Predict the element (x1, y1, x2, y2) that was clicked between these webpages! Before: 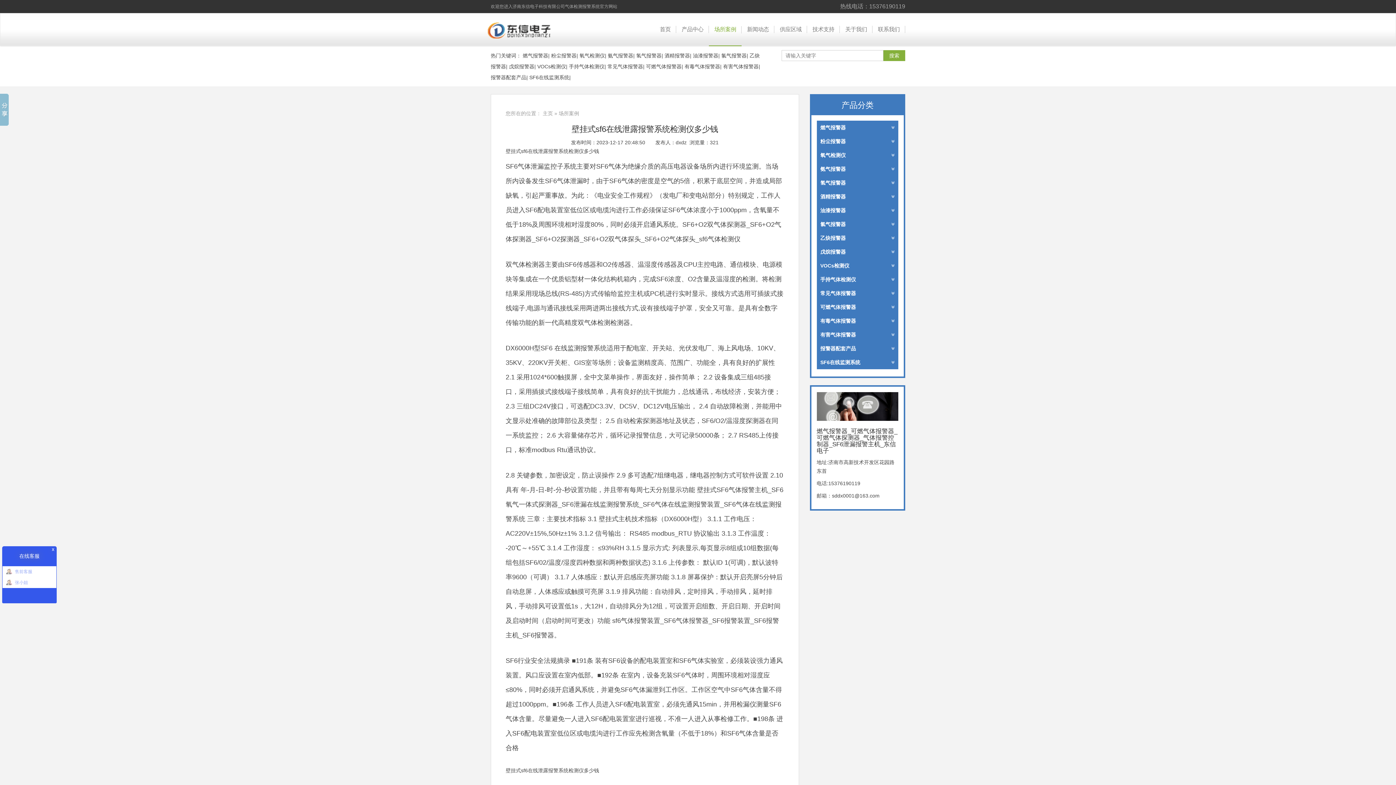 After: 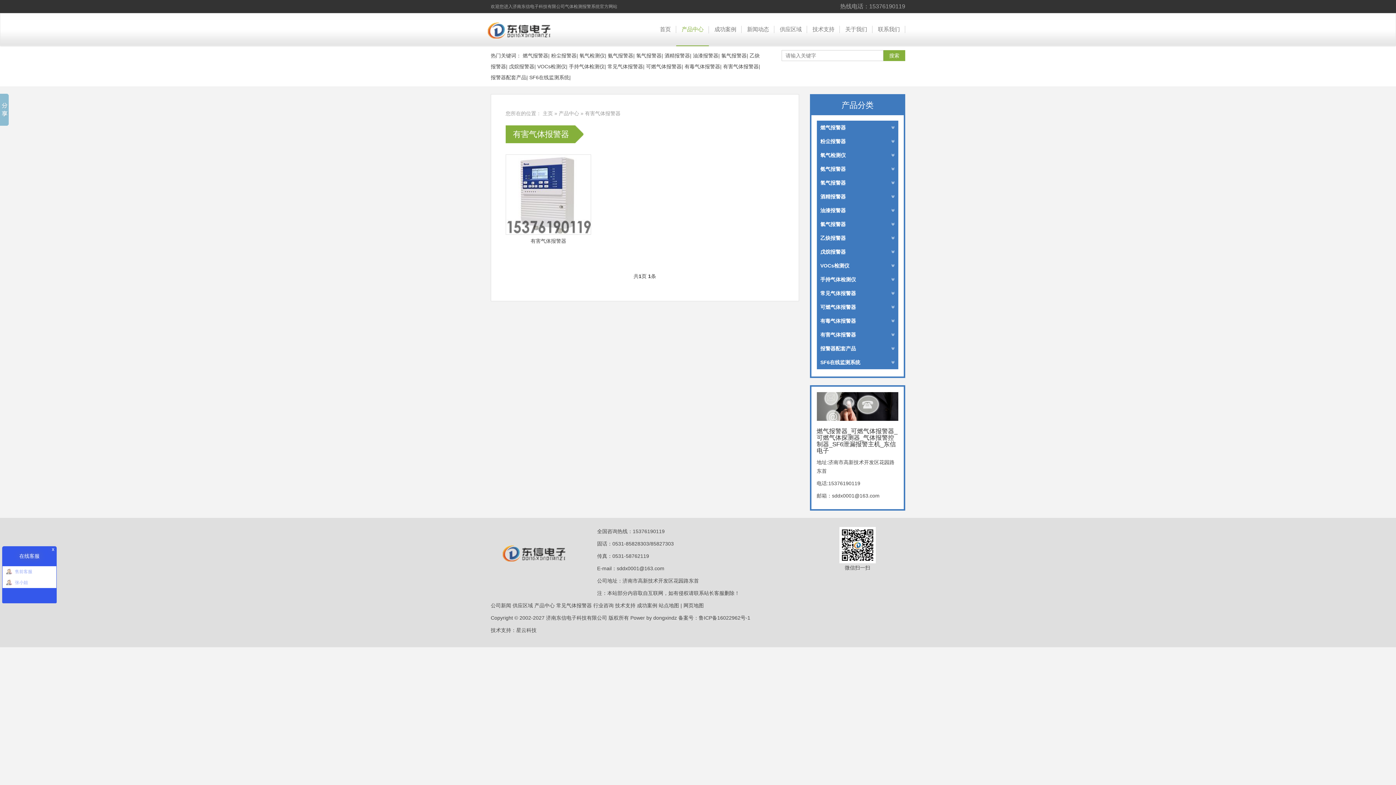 Action: bbox: (723, 63, 758, 69) label: 有害气体报警器